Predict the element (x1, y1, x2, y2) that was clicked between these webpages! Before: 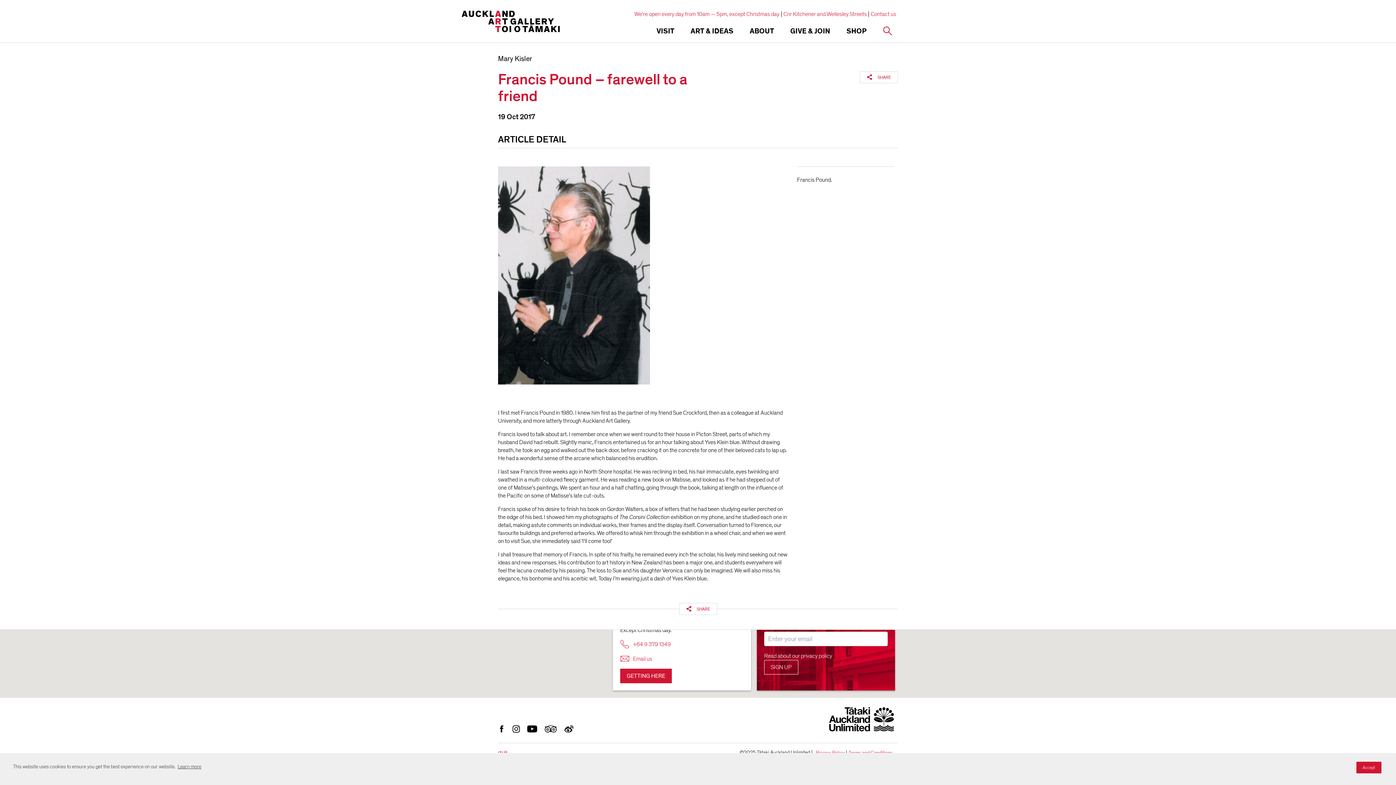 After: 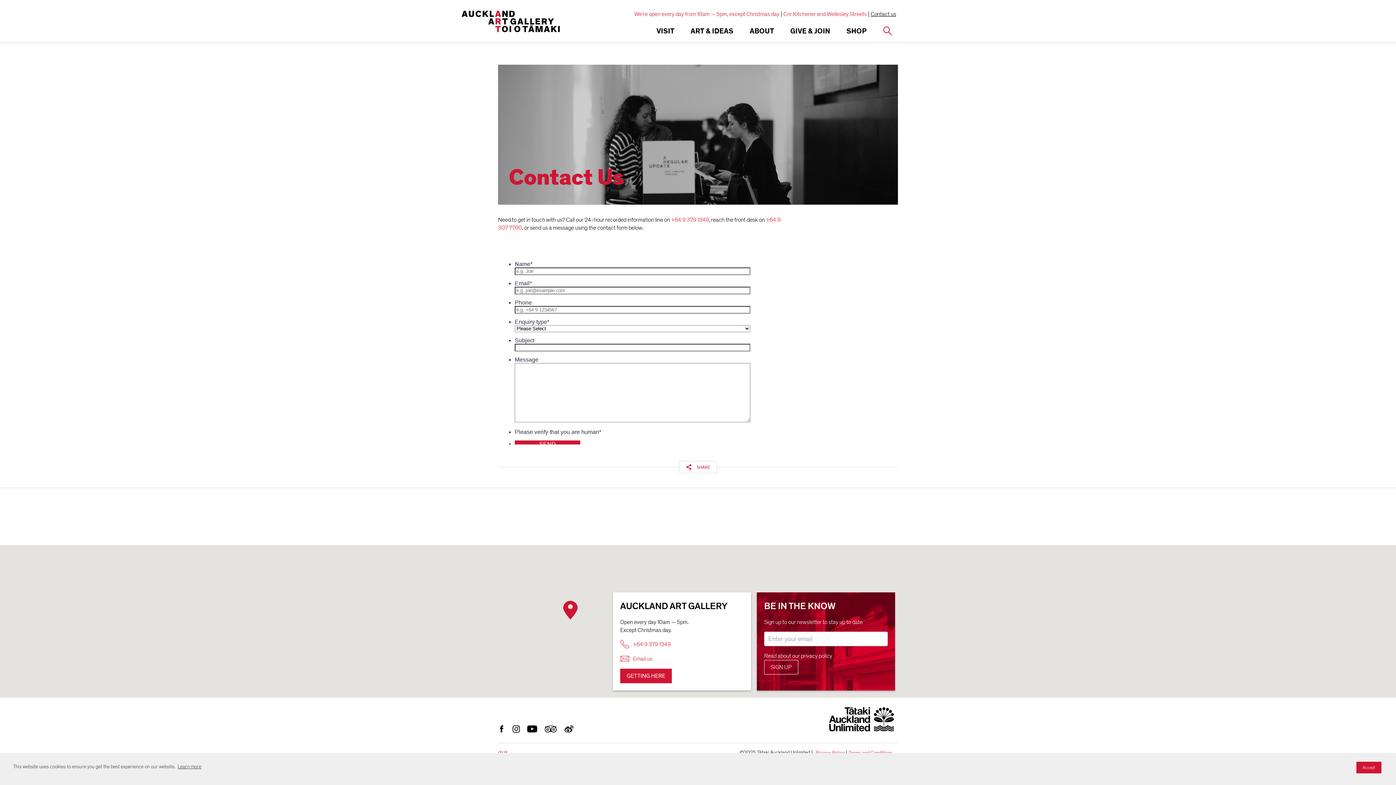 Action: label: Contact us bbox: (869, 11, 898, 16)